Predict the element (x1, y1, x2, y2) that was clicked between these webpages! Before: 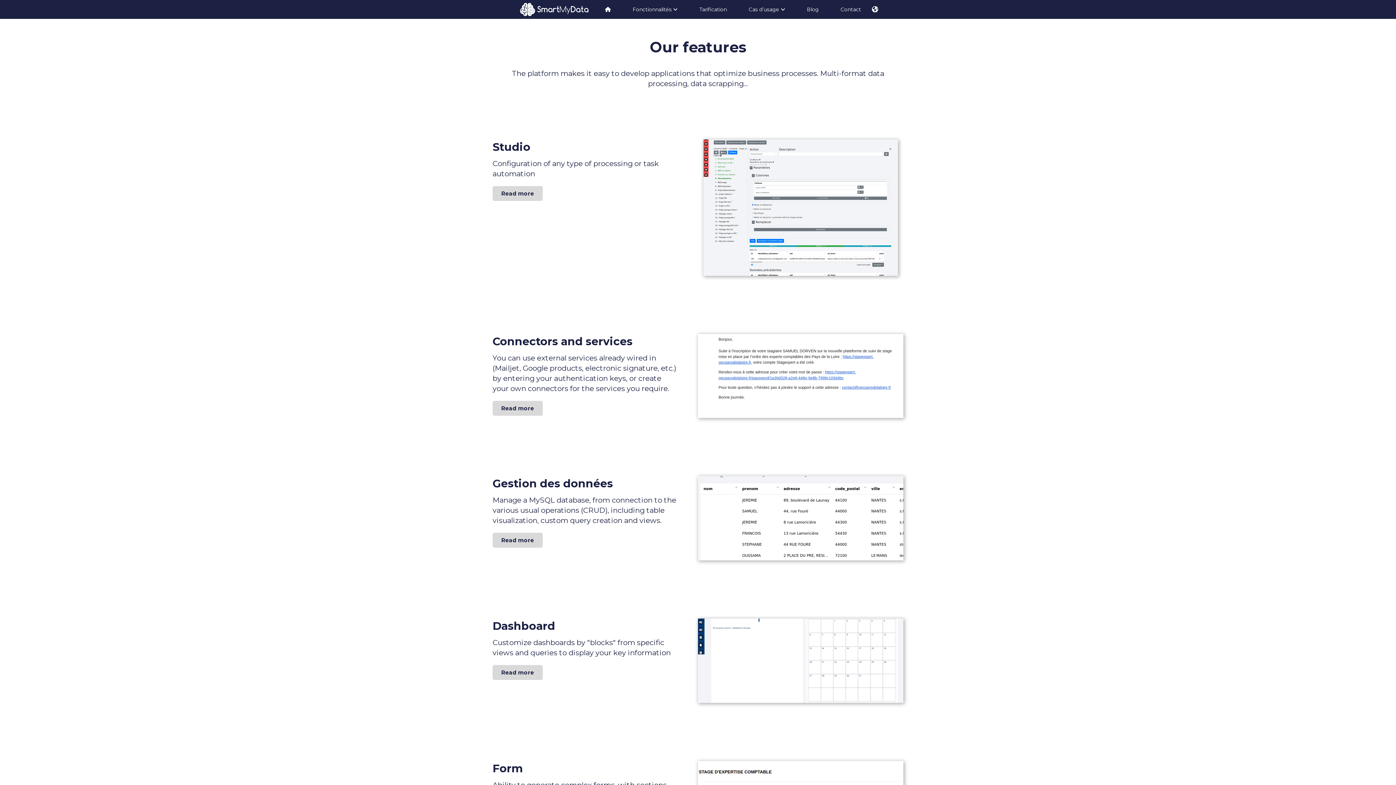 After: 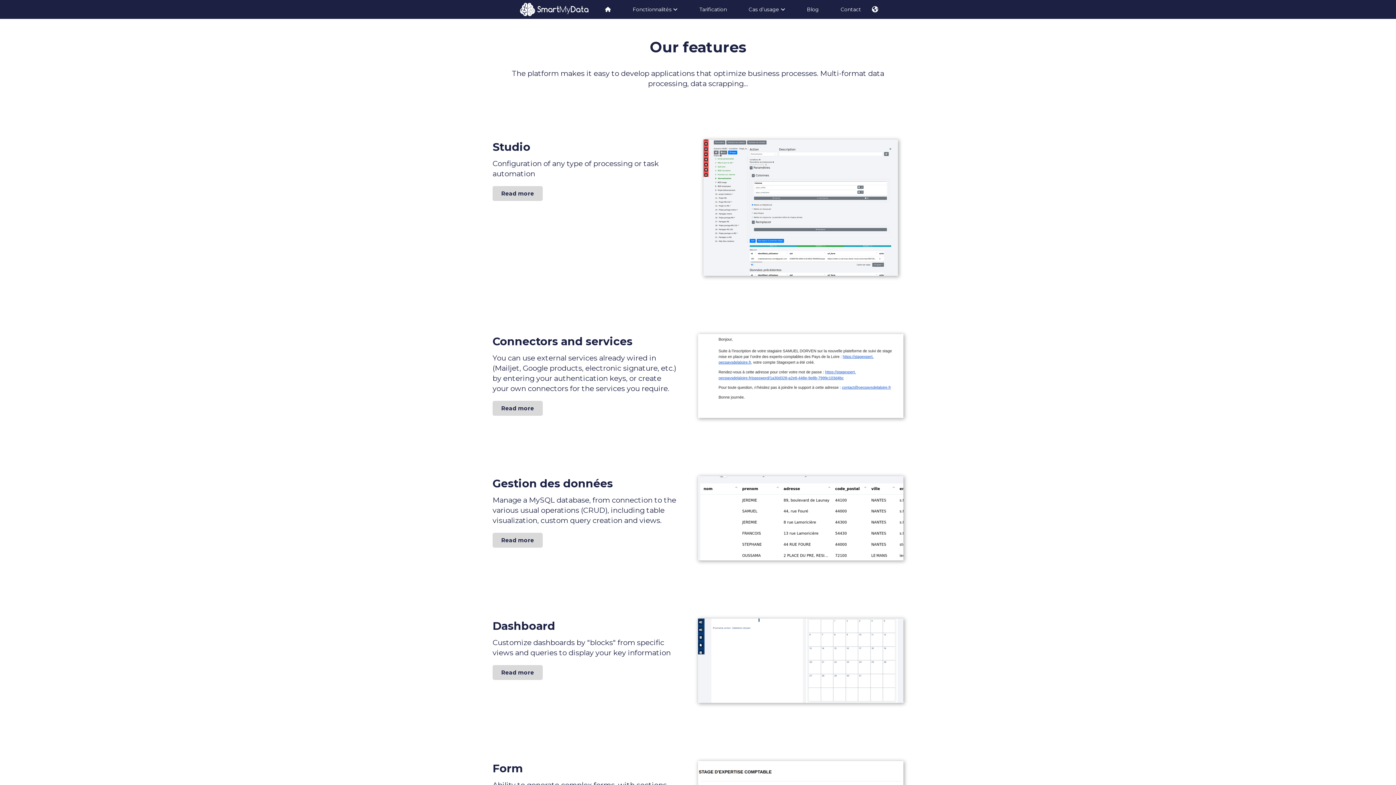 Action: label: Fonctionnalités  bbox: (622, 0, 688, 18)